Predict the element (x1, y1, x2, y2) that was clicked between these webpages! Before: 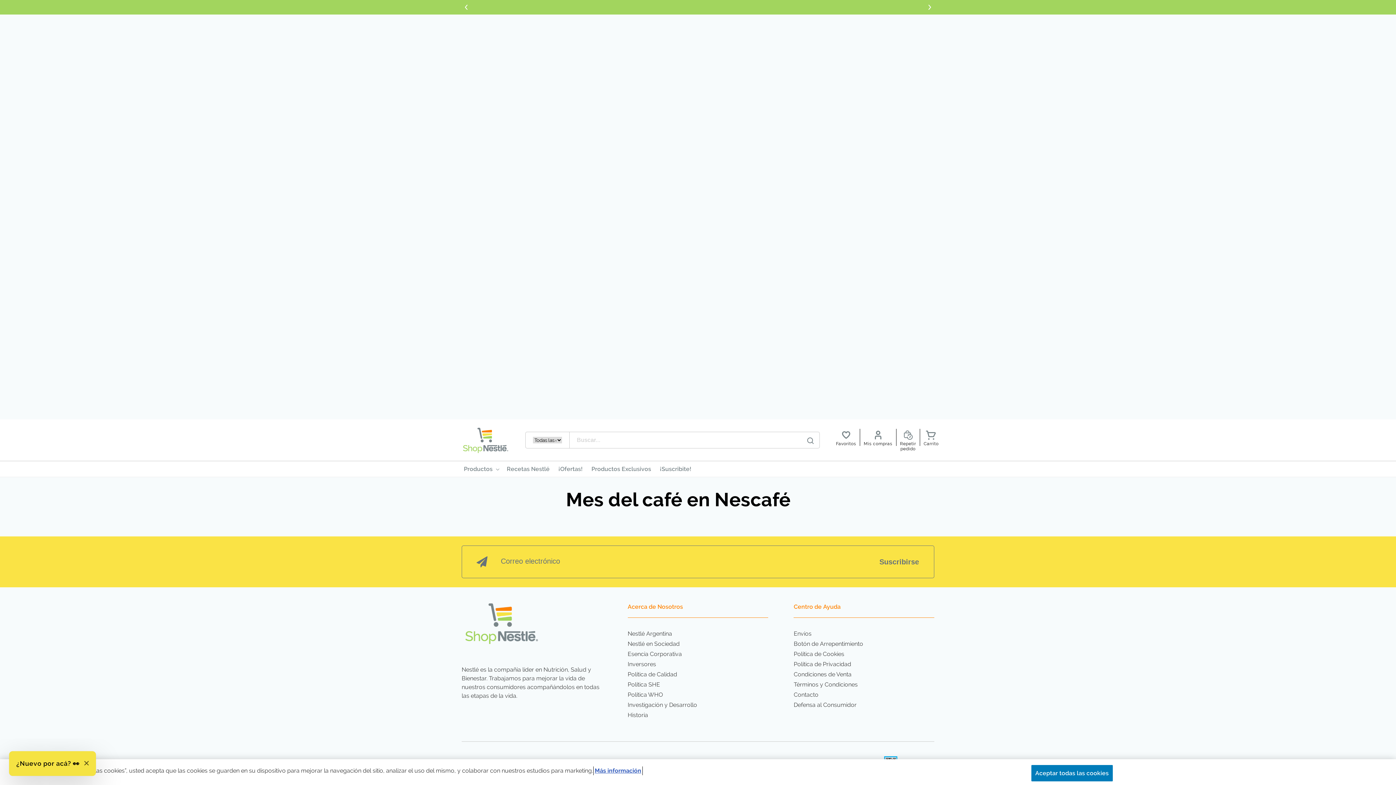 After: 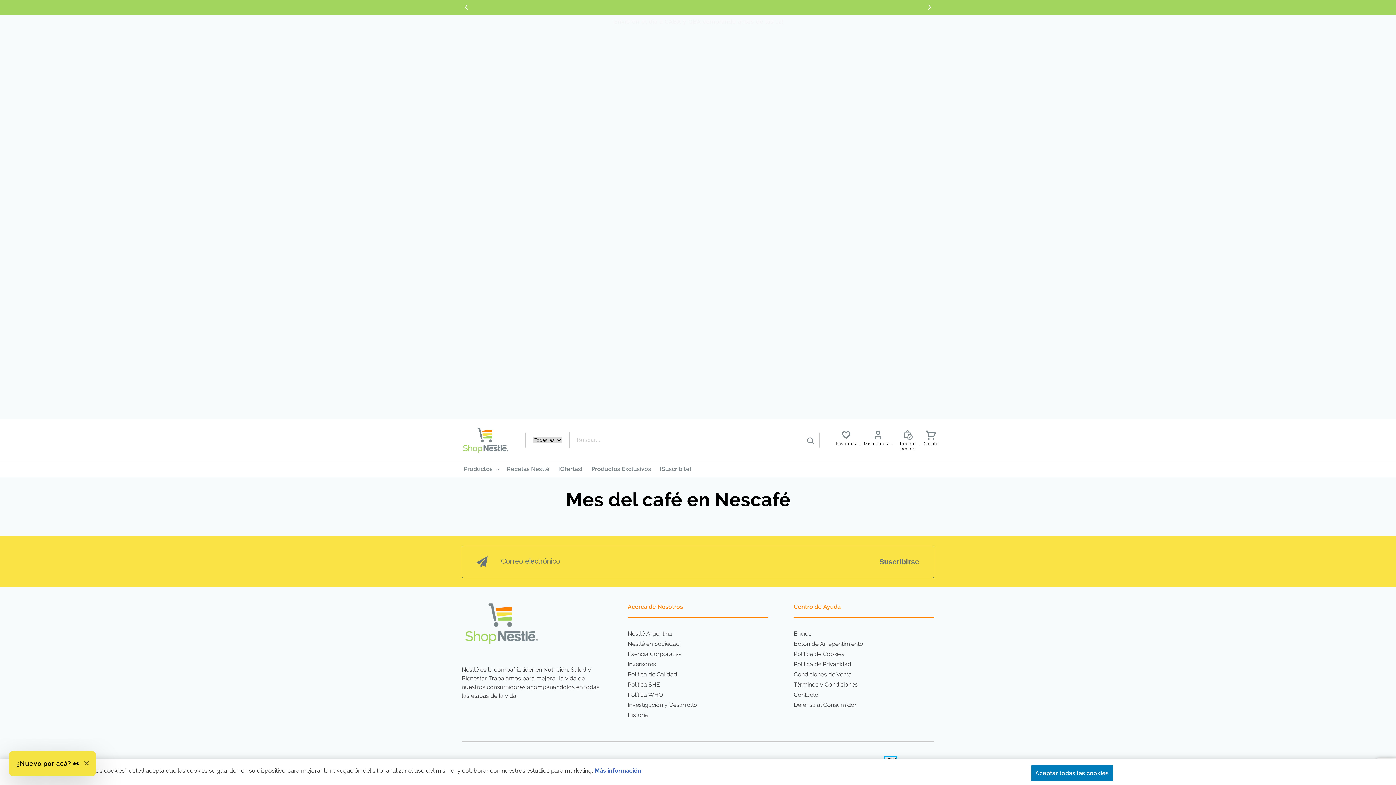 Action: label: Suscribirse bbox: (879, 556, 919, 567)